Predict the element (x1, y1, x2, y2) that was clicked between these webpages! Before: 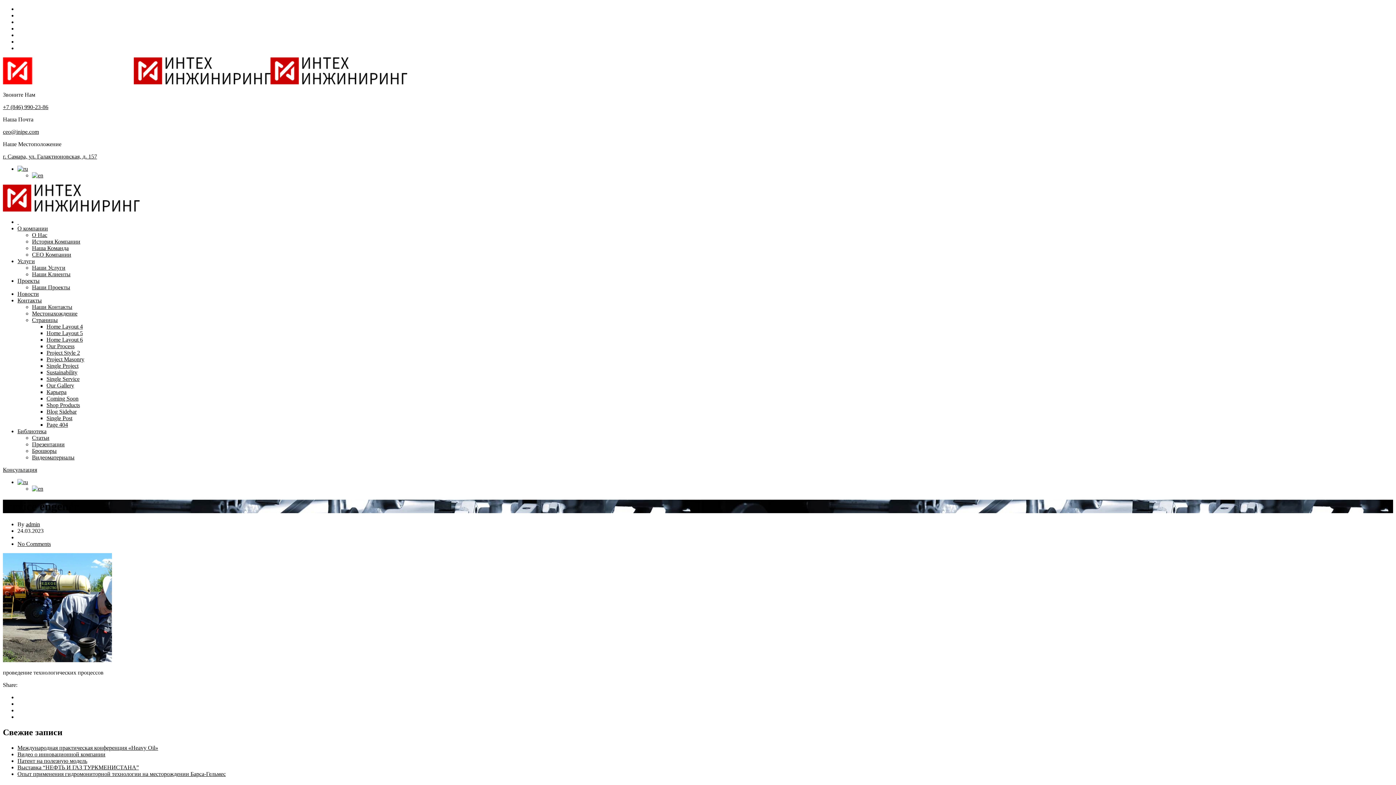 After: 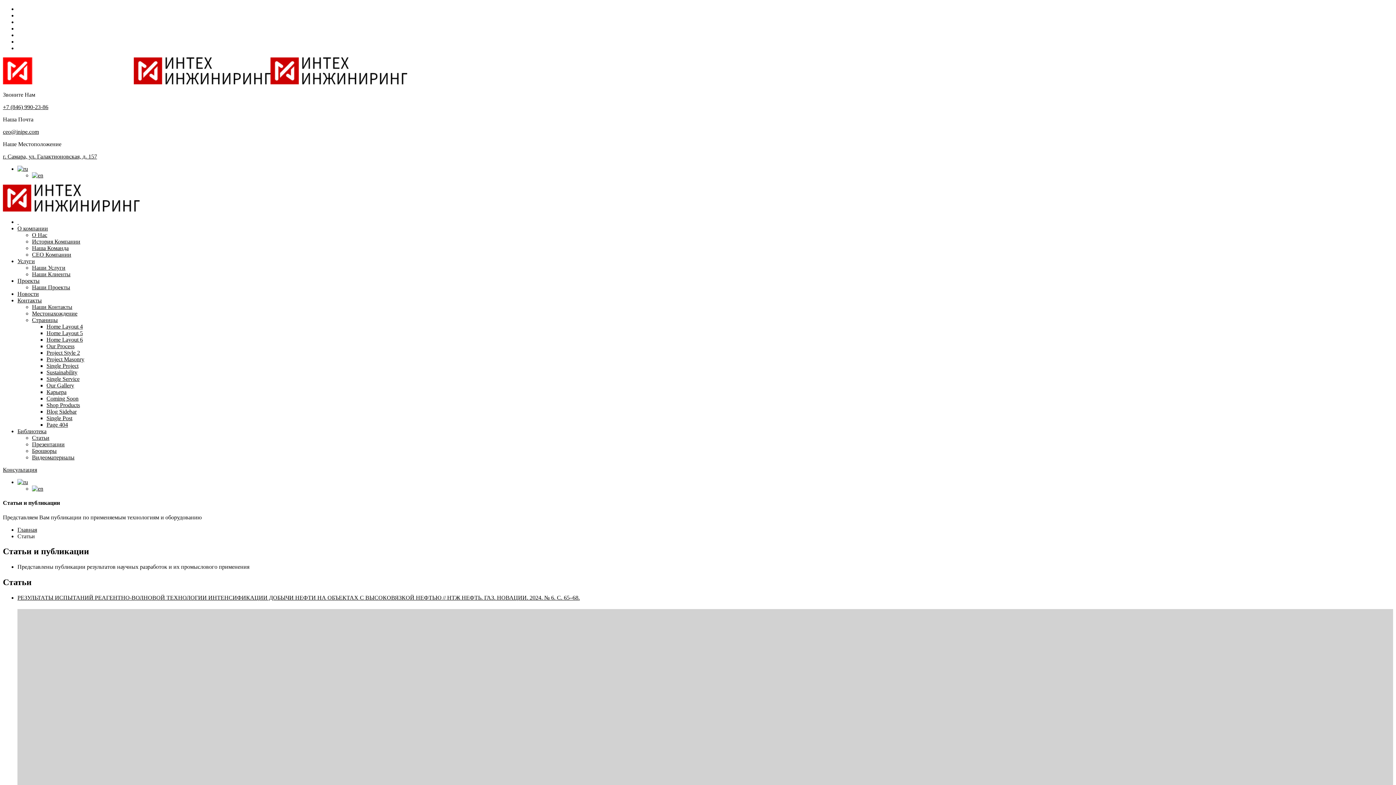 Action: bbox: (32, 434, 49, 441) label: Статьи